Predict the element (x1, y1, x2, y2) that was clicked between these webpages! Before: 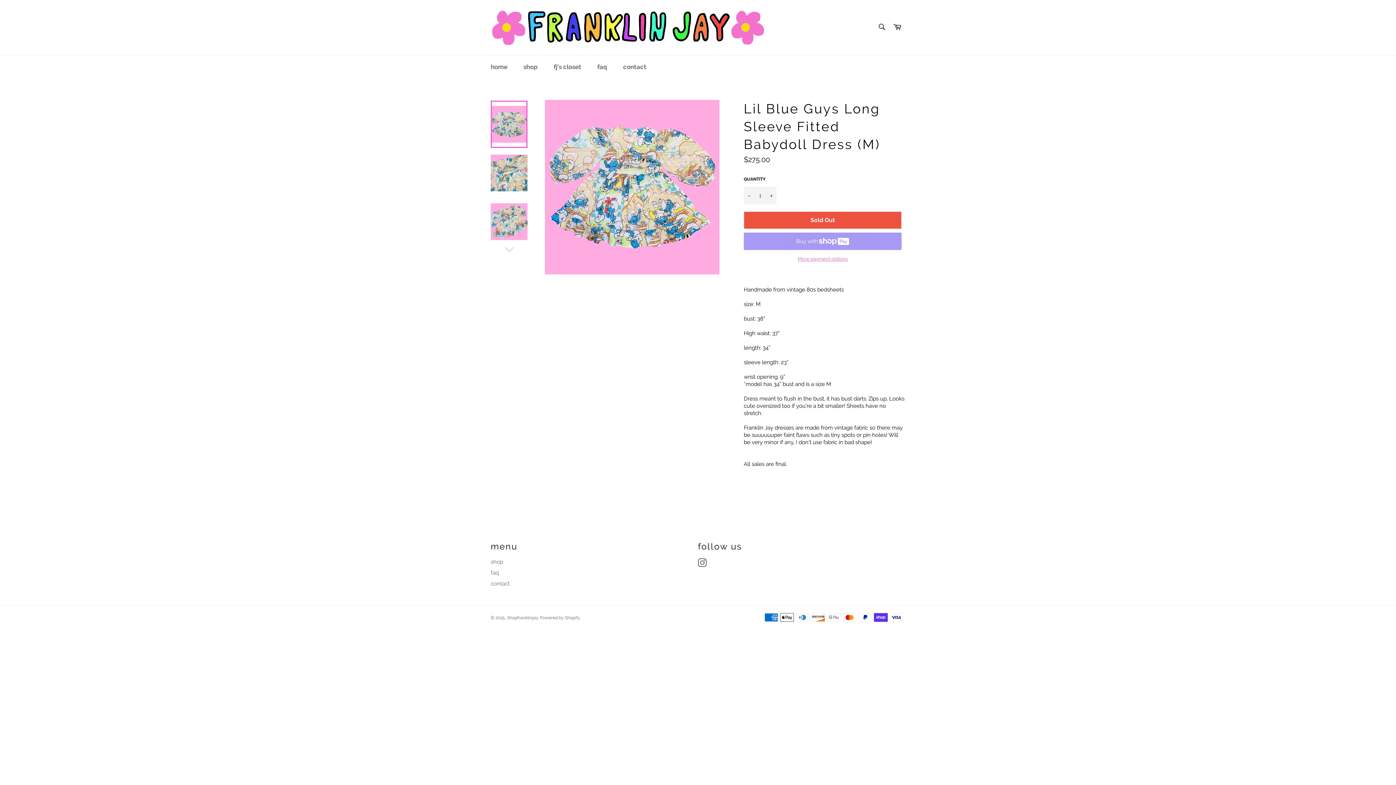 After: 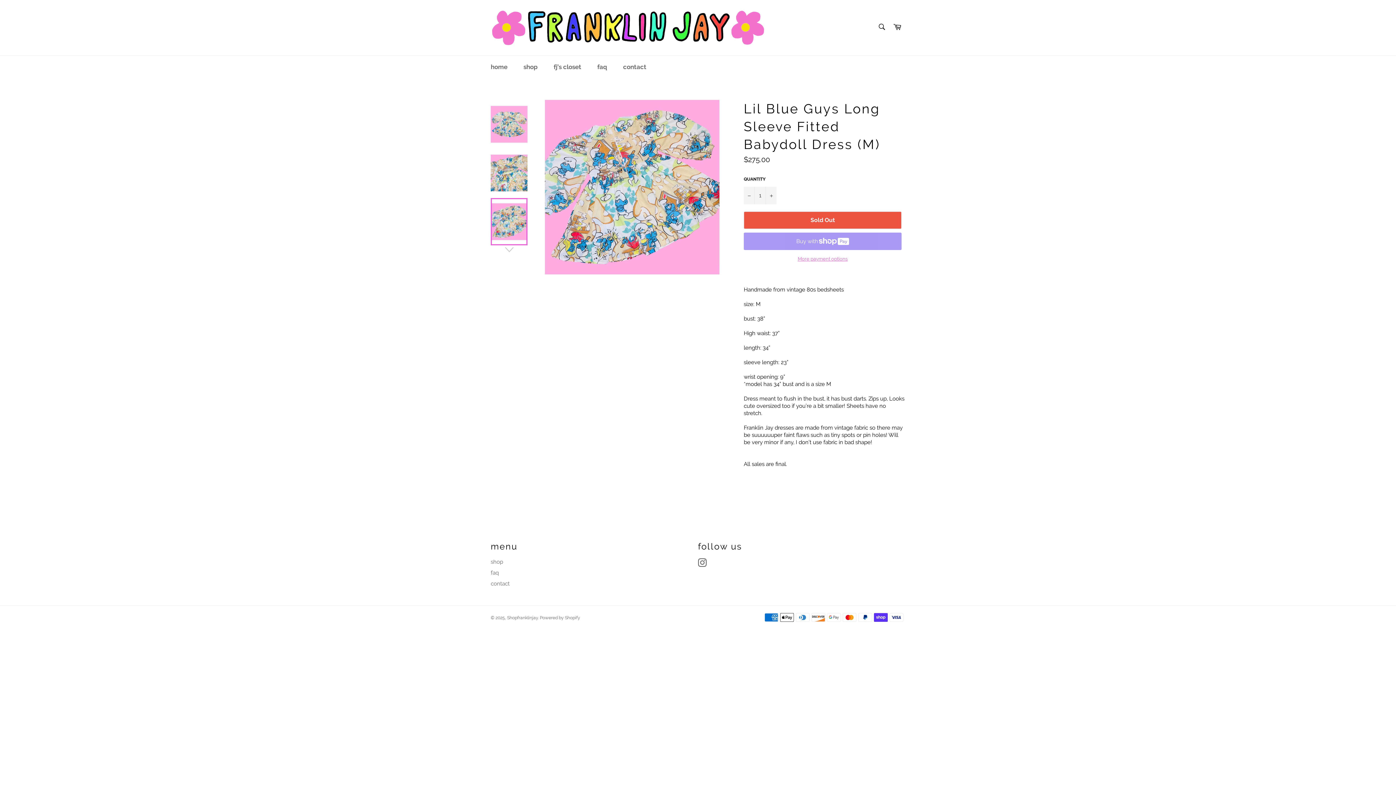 Action: bbox: (490, 198, 527, 245)